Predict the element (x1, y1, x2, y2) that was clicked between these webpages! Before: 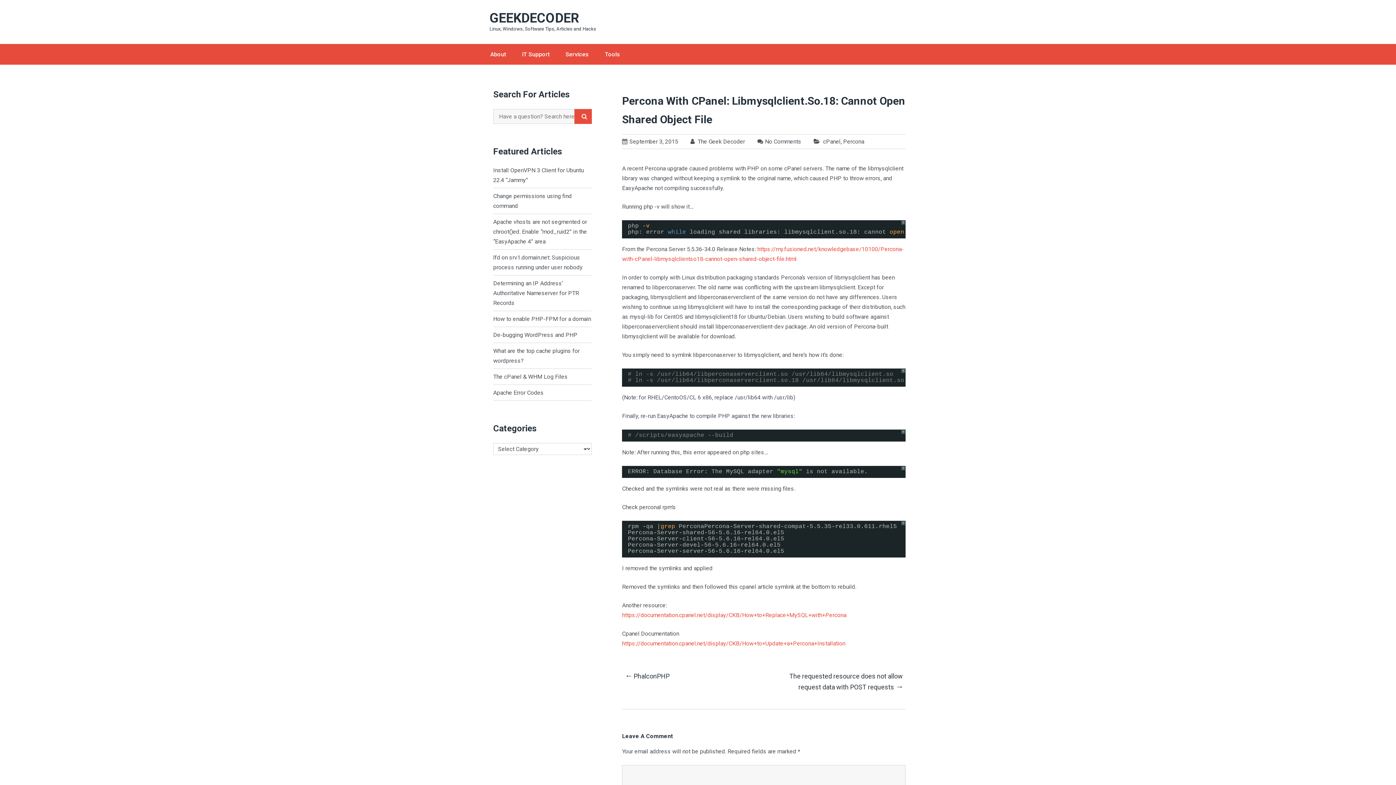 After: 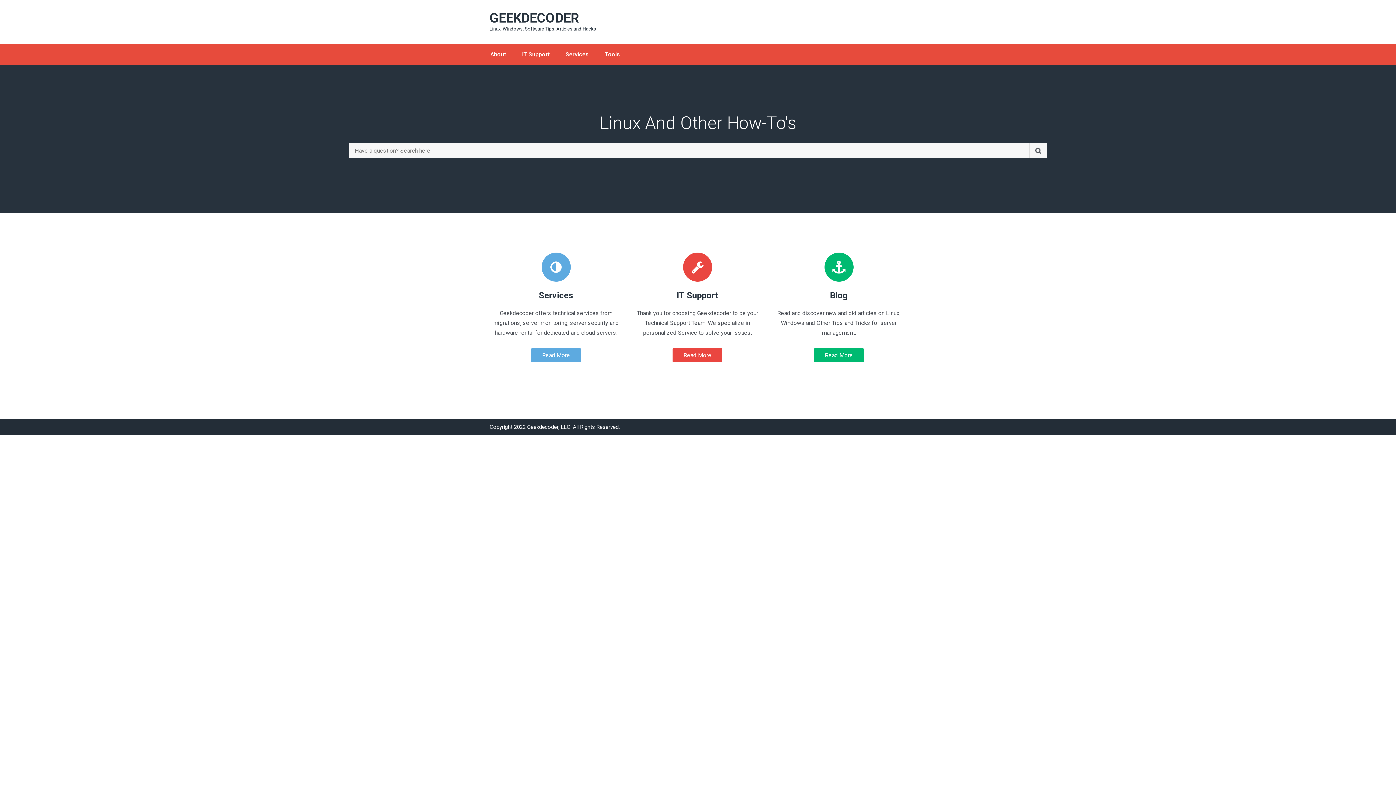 Action: bbox: (489, 7, 693, 29) label: GEEKDECODER